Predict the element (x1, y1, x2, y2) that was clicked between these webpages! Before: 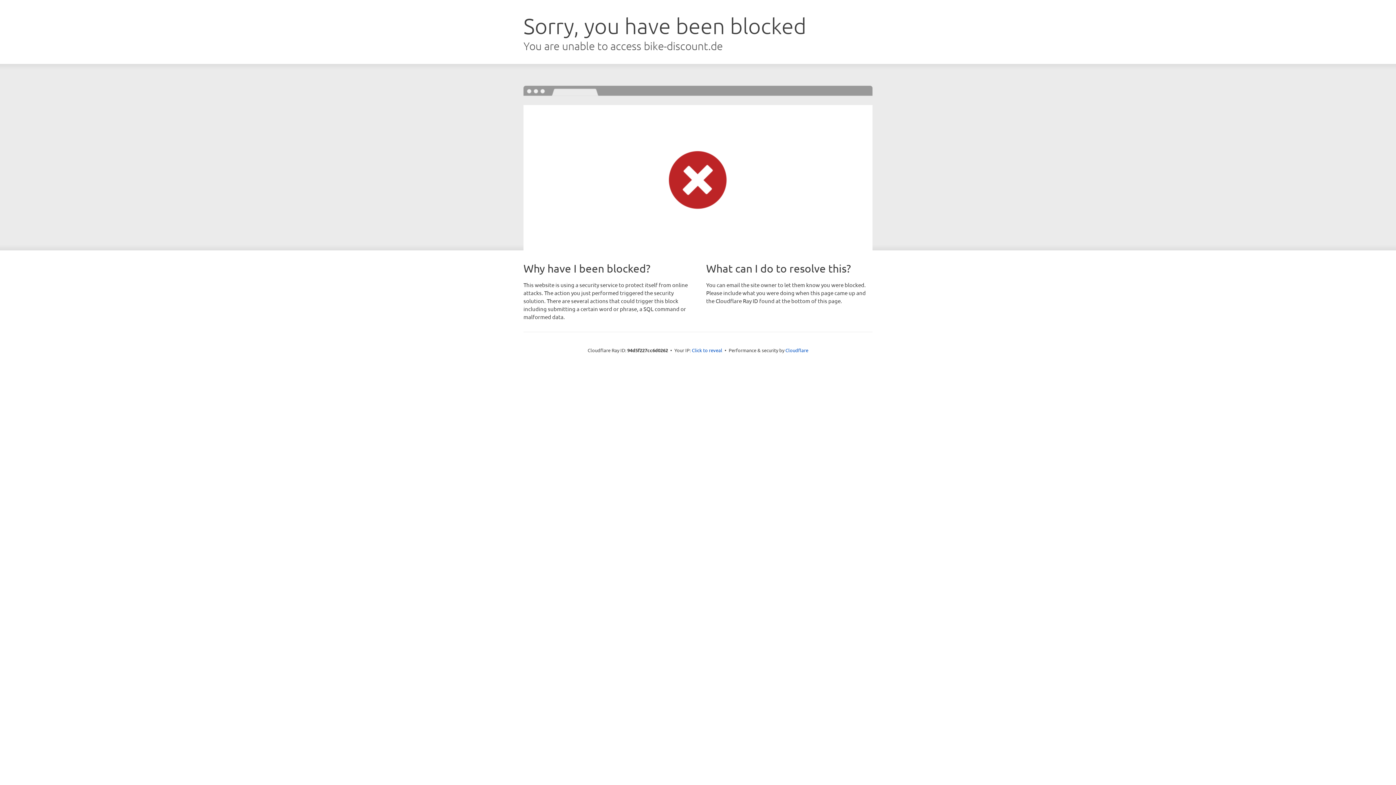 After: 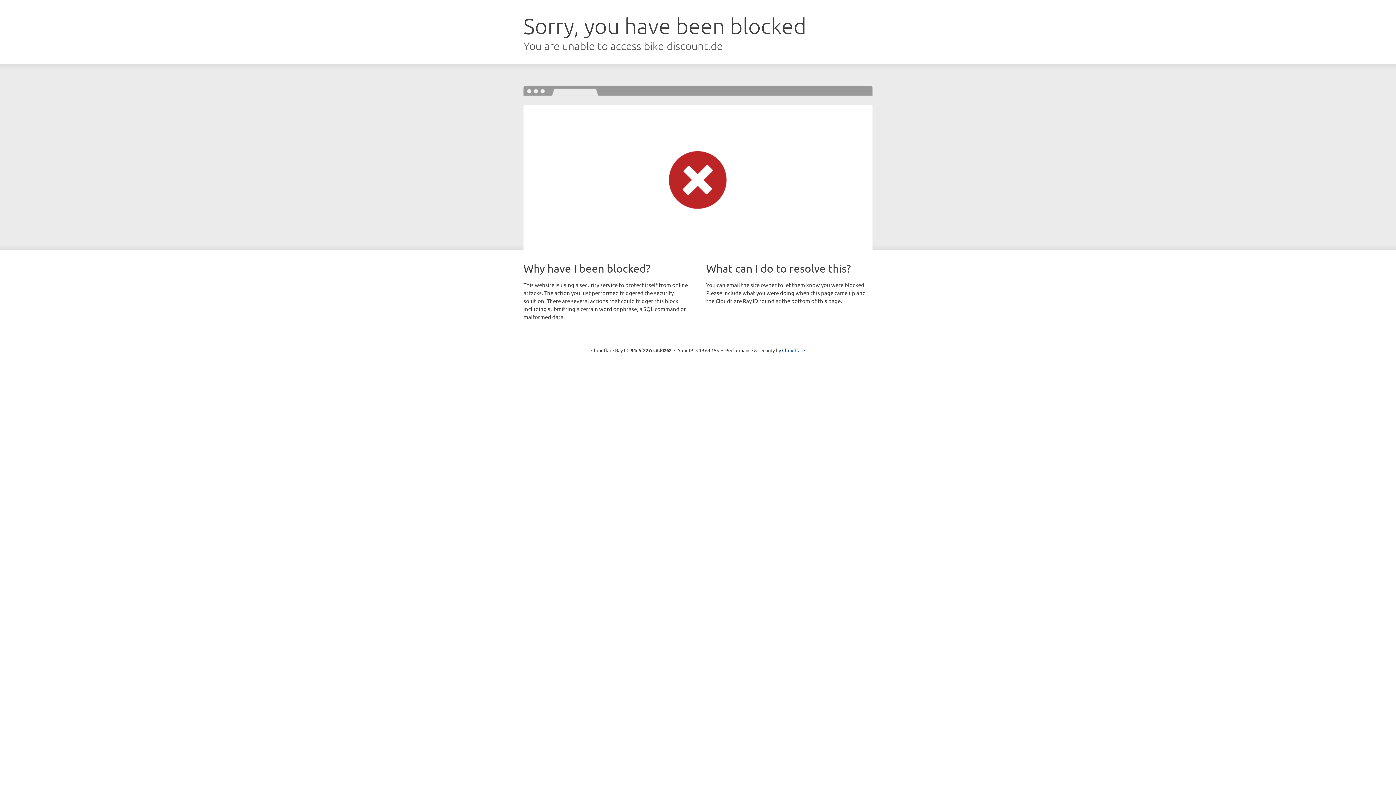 Action: label: Click to reveal bbox: (692, 346, 722, 353)